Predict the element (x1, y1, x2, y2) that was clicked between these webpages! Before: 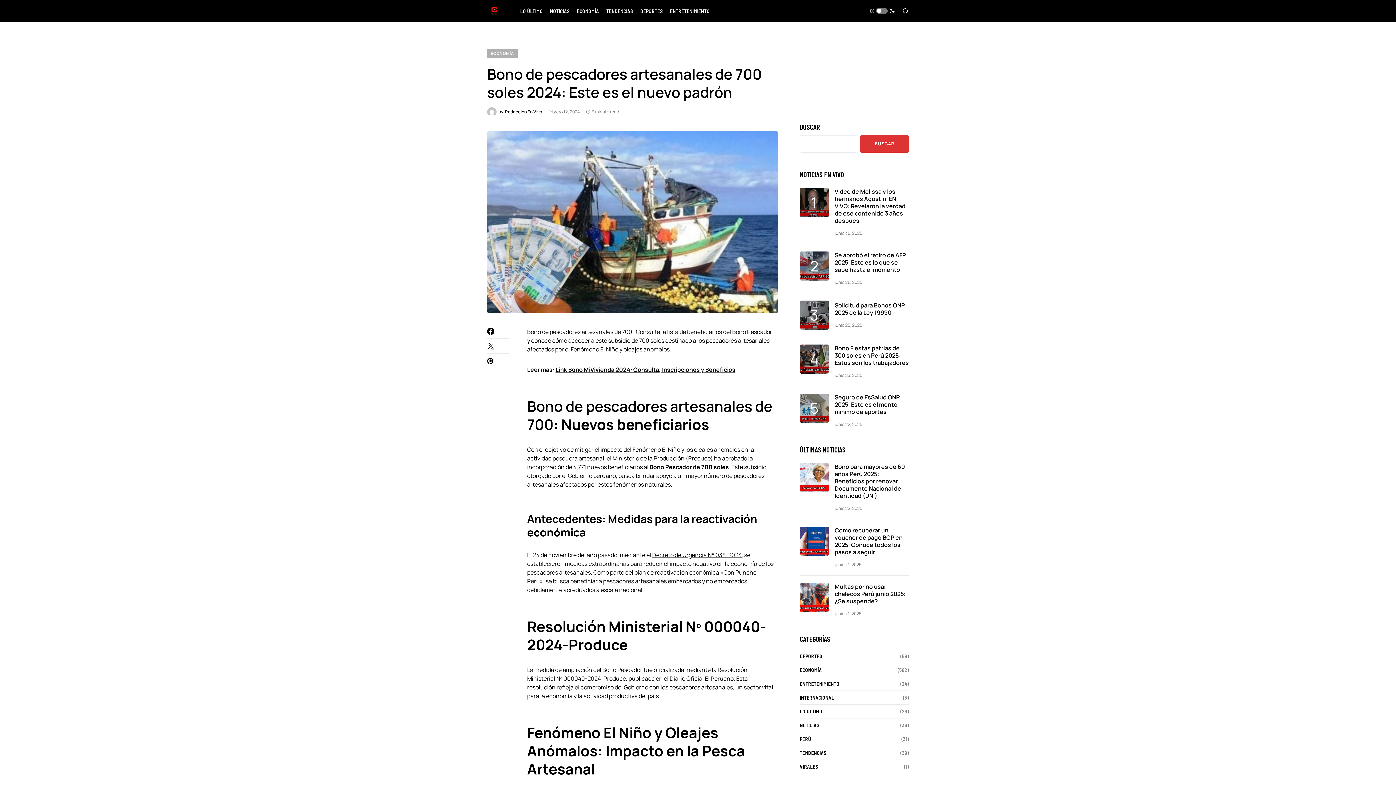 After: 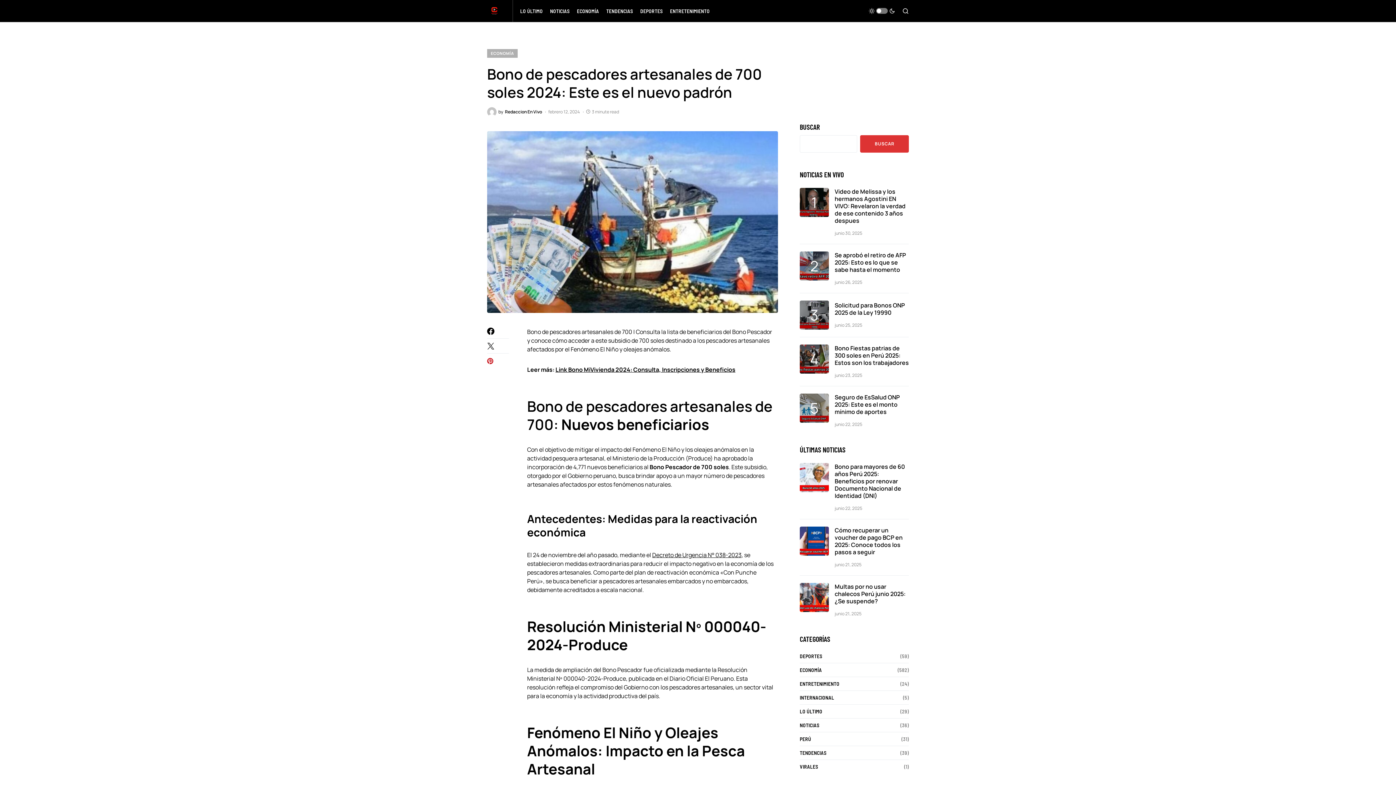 Action: bbox: (487, 357, 509, 364)